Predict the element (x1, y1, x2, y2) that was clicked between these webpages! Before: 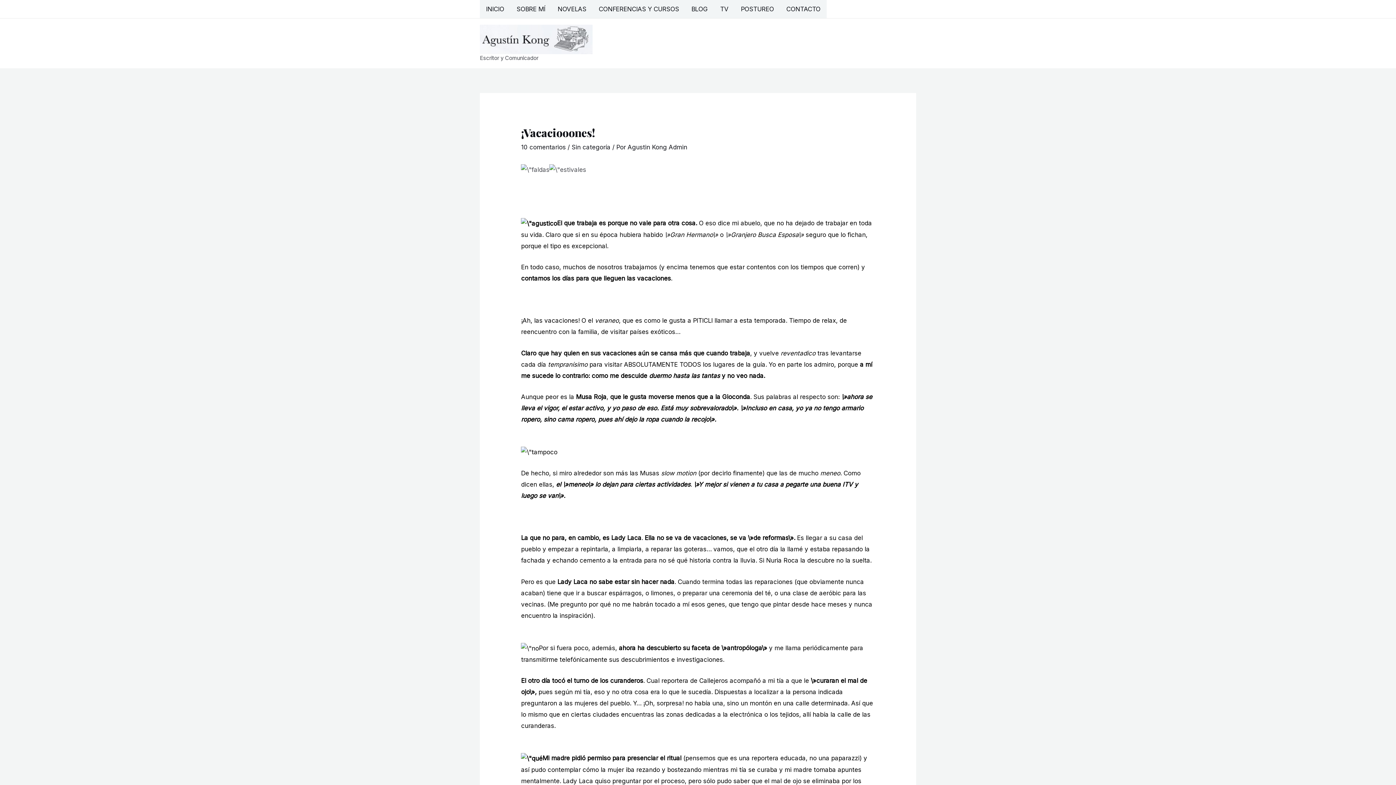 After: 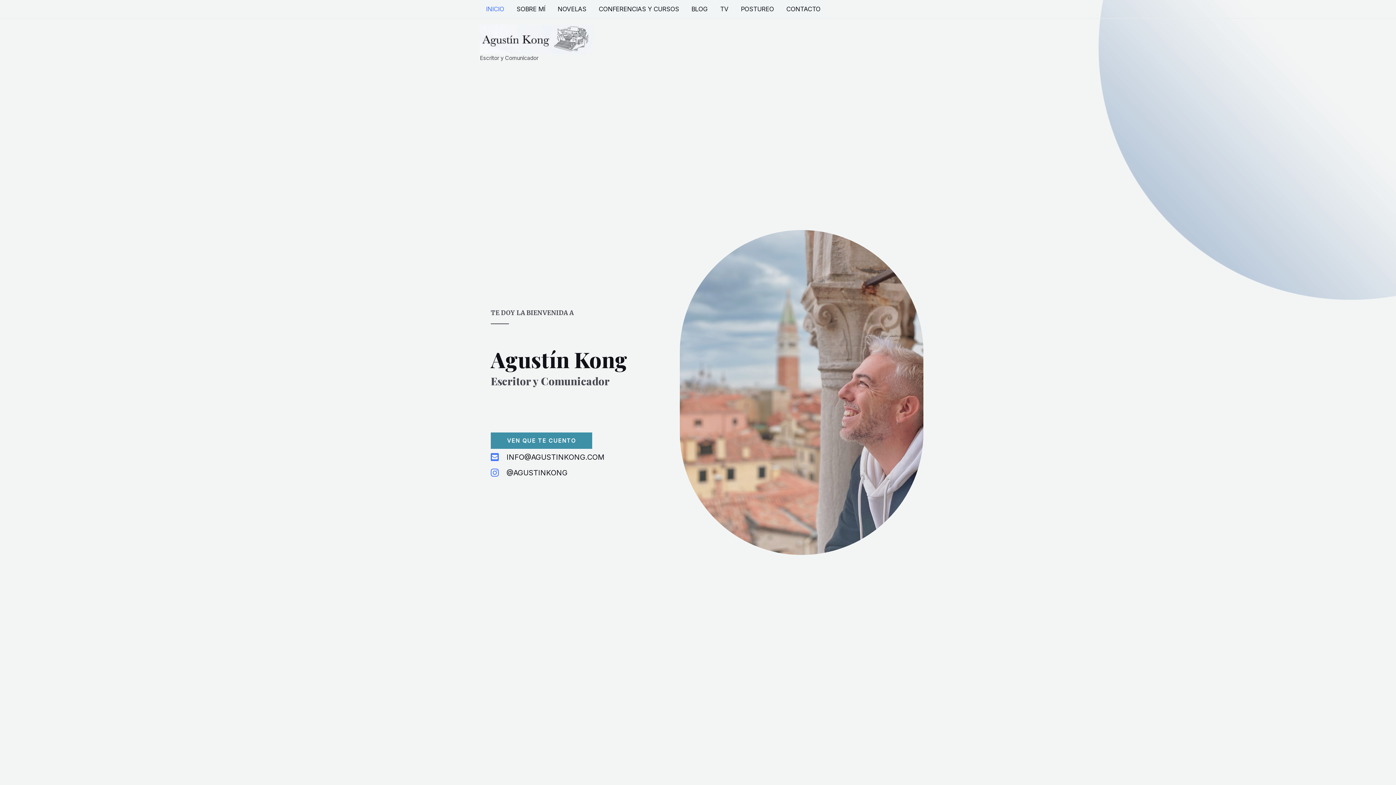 Action: bbox: (480, 35, 592, 42)